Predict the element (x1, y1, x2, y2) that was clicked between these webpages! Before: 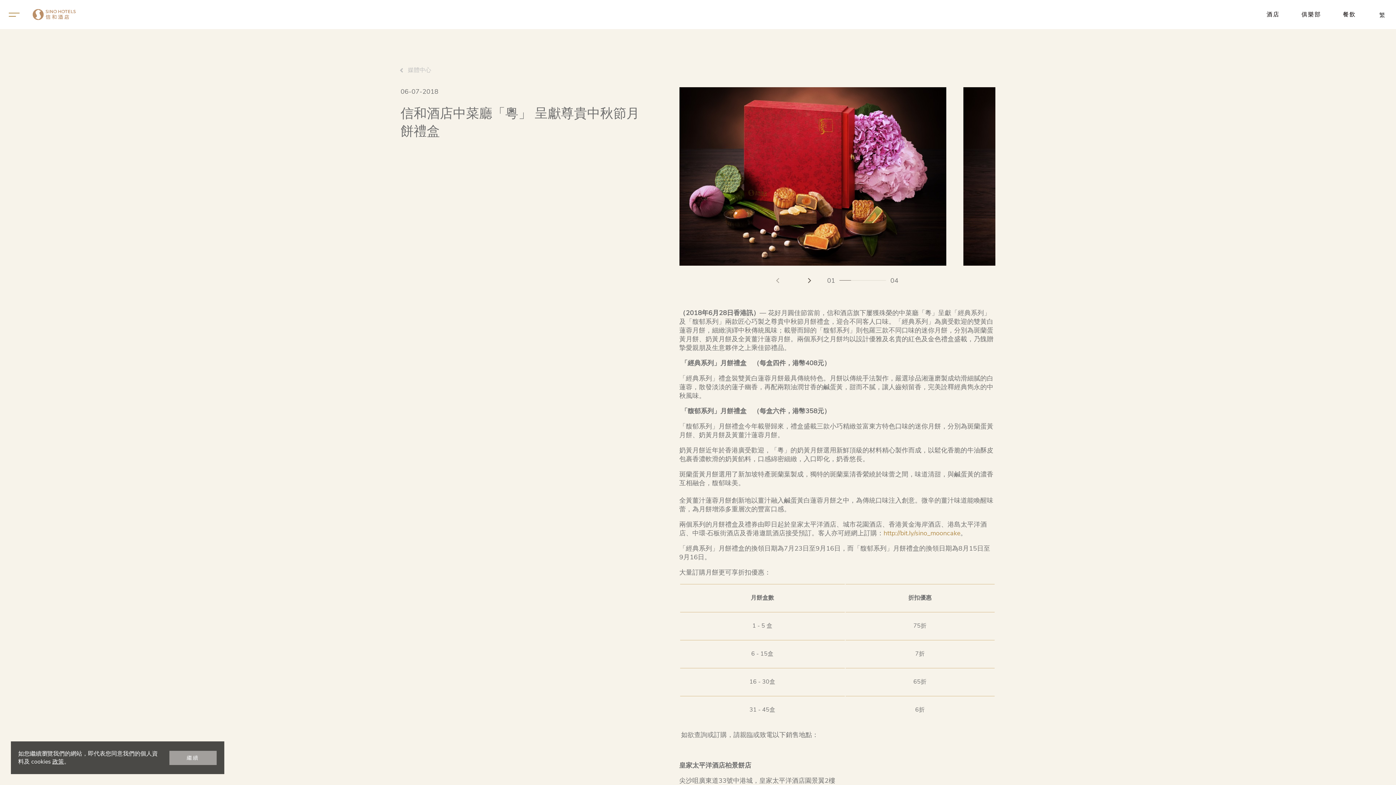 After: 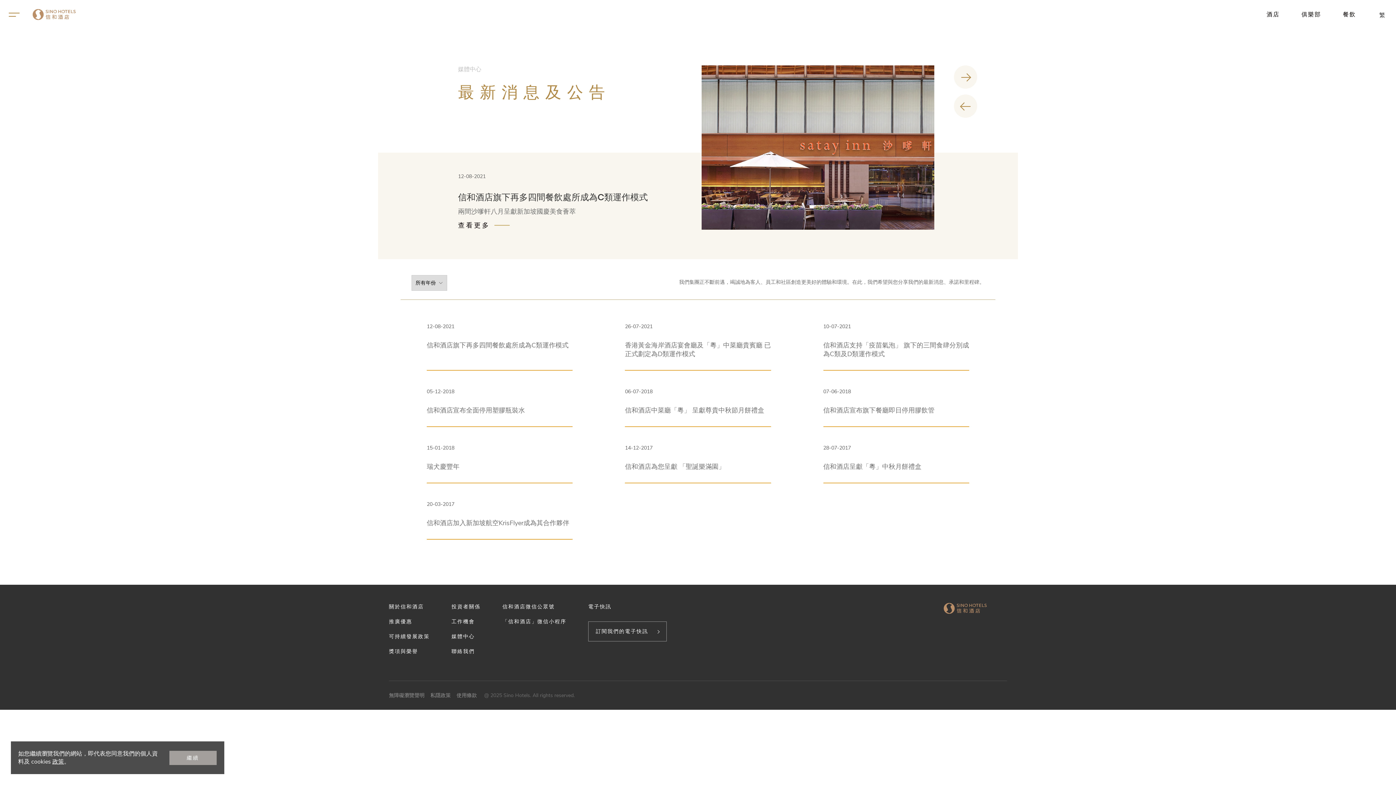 Action: label: 媒體中心 bbox: (400, 66, 431, 74)